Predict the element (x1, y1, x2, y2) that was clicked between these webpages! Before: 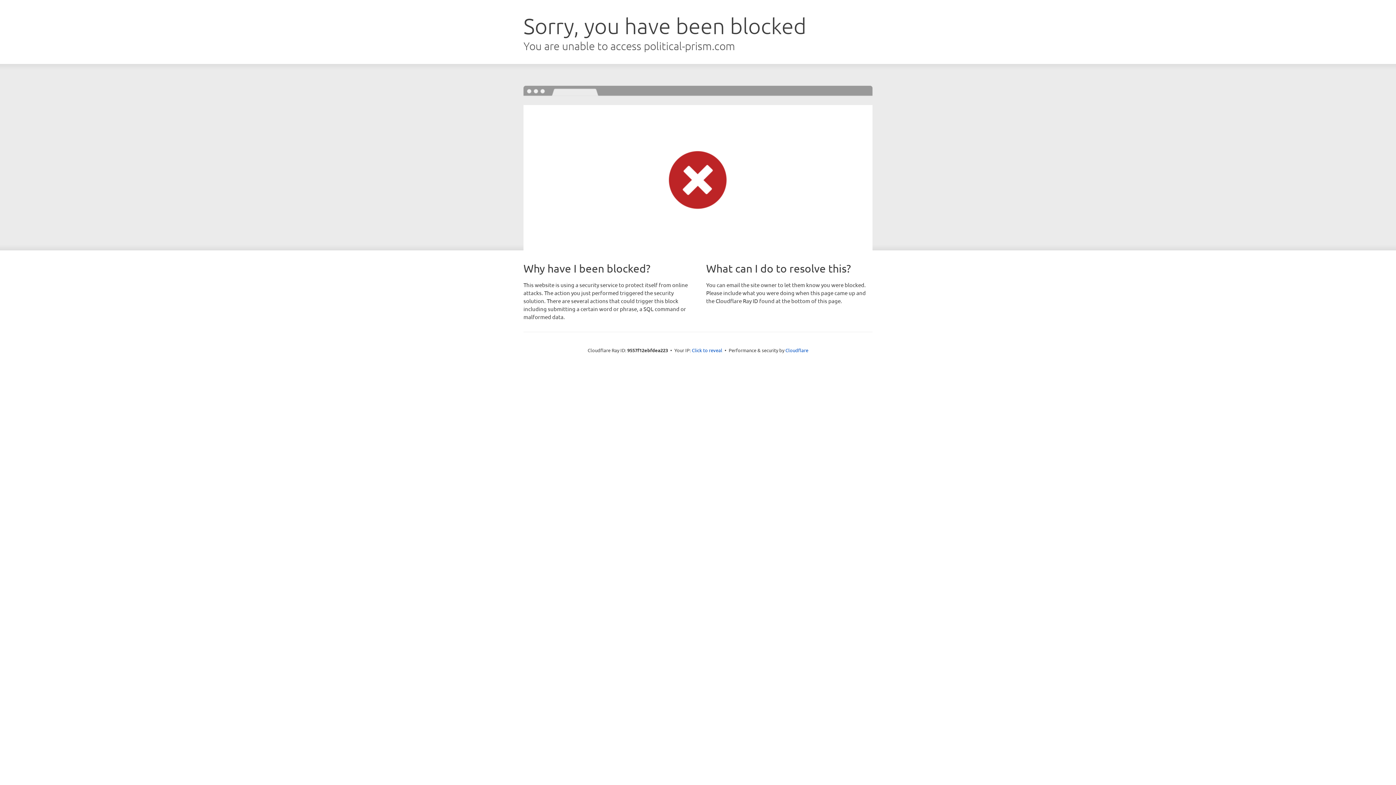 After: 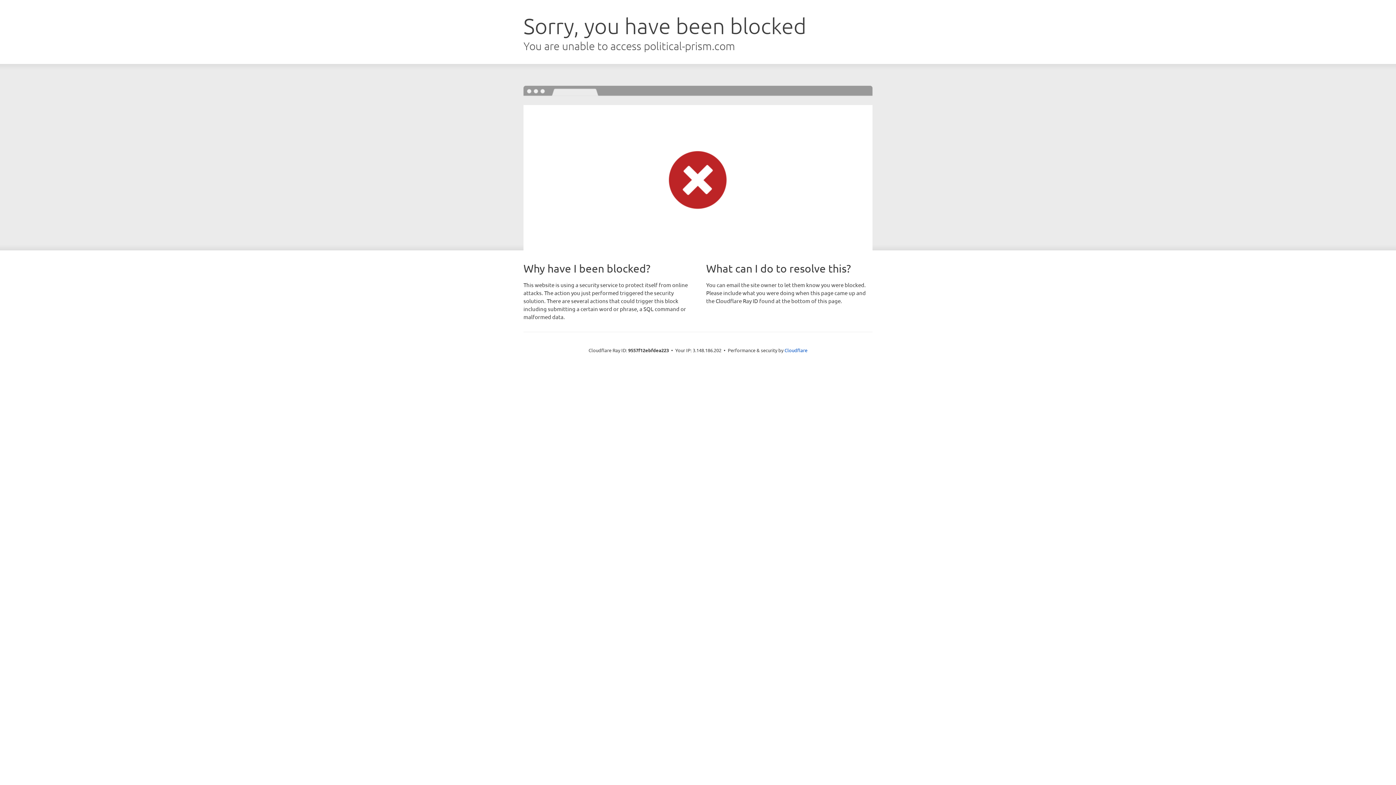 Action: bbox: (692, 346, 722, 353) label: Click to reveal